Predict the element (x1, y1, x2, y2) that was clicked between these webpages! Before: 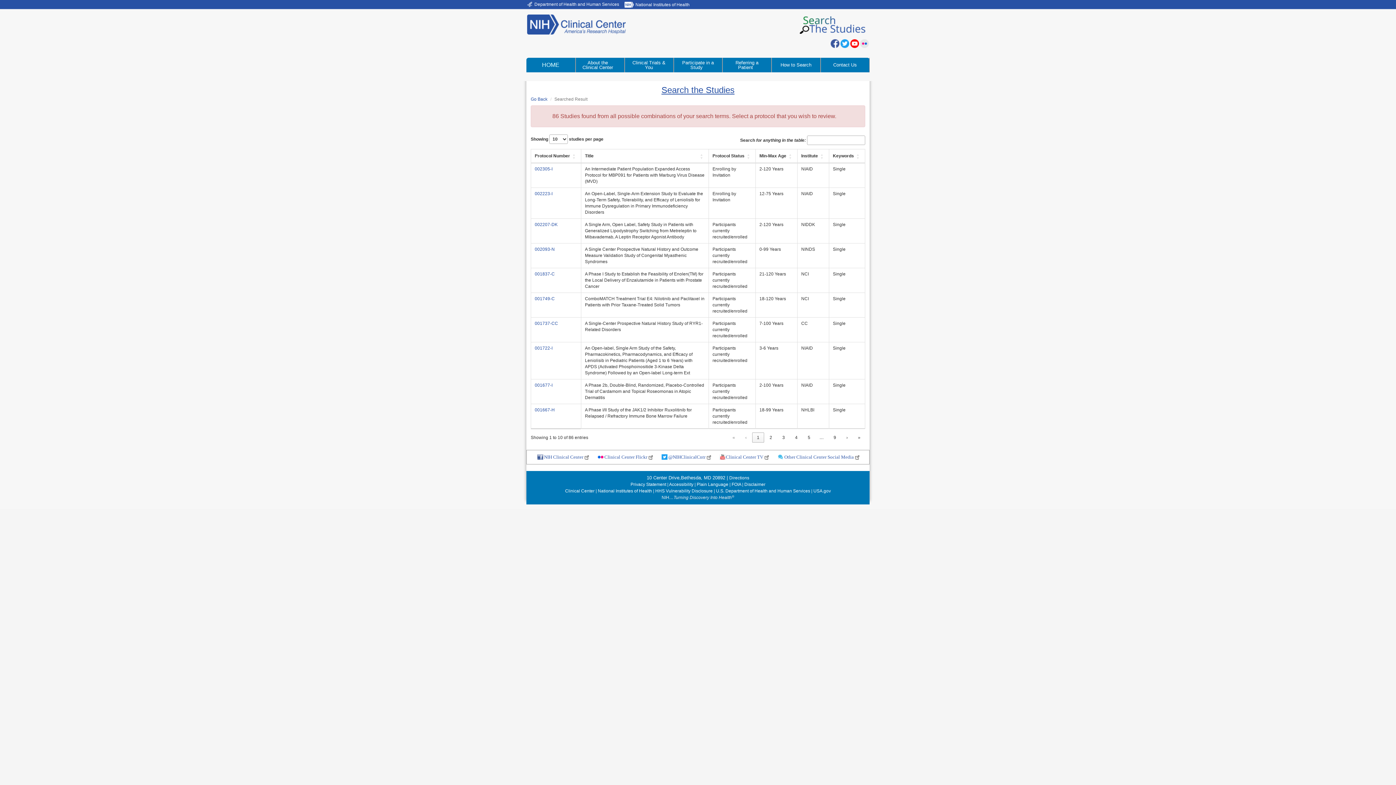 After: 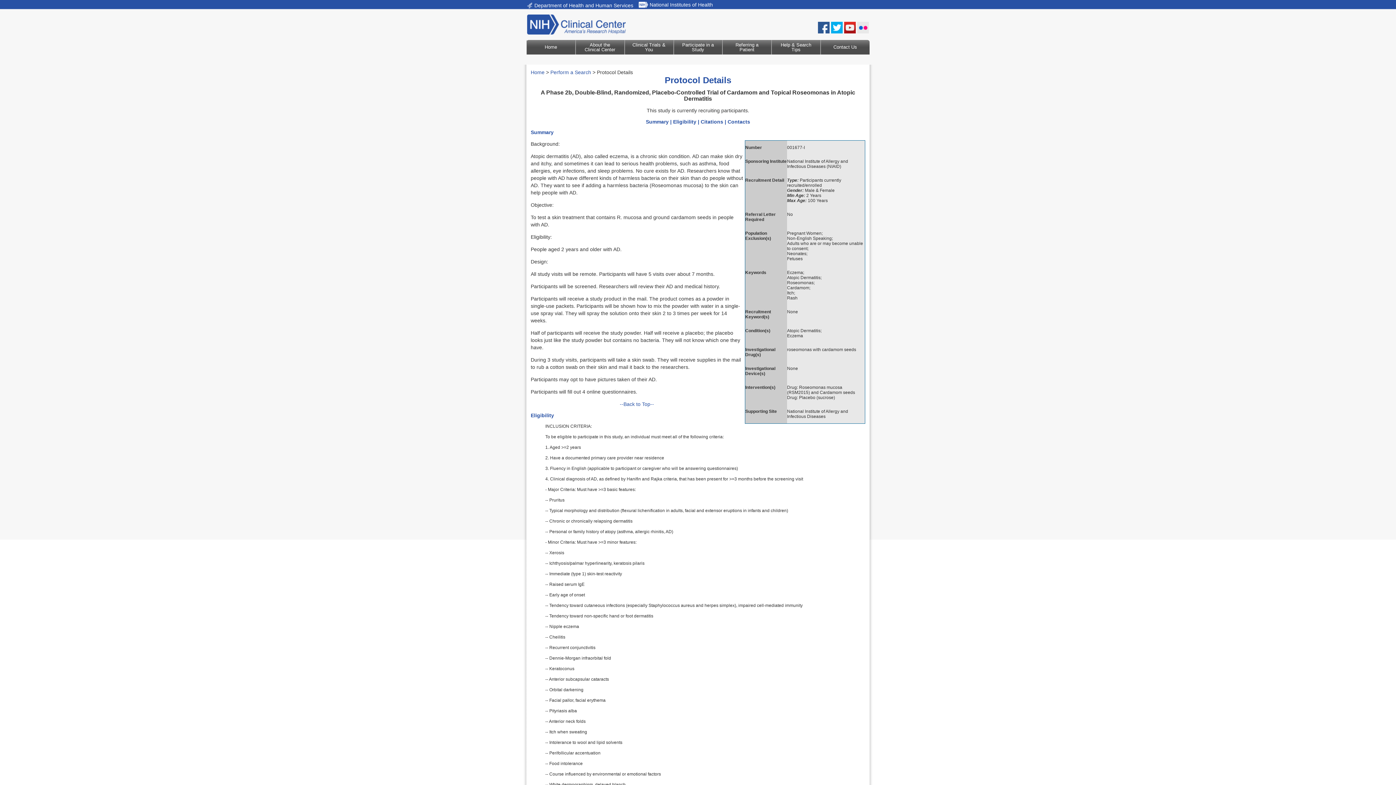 Action: label: 001677-I bbox: (534, 382, 552, 388)